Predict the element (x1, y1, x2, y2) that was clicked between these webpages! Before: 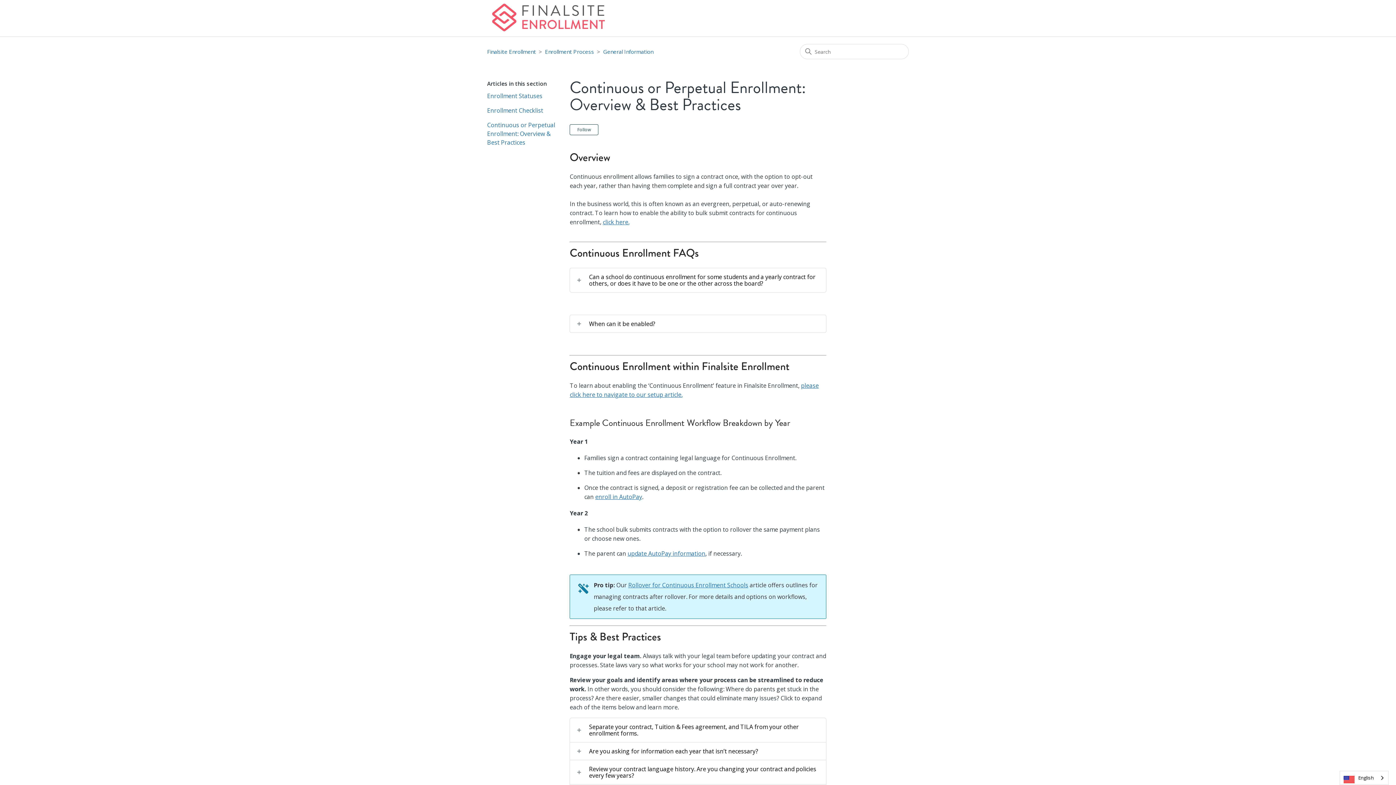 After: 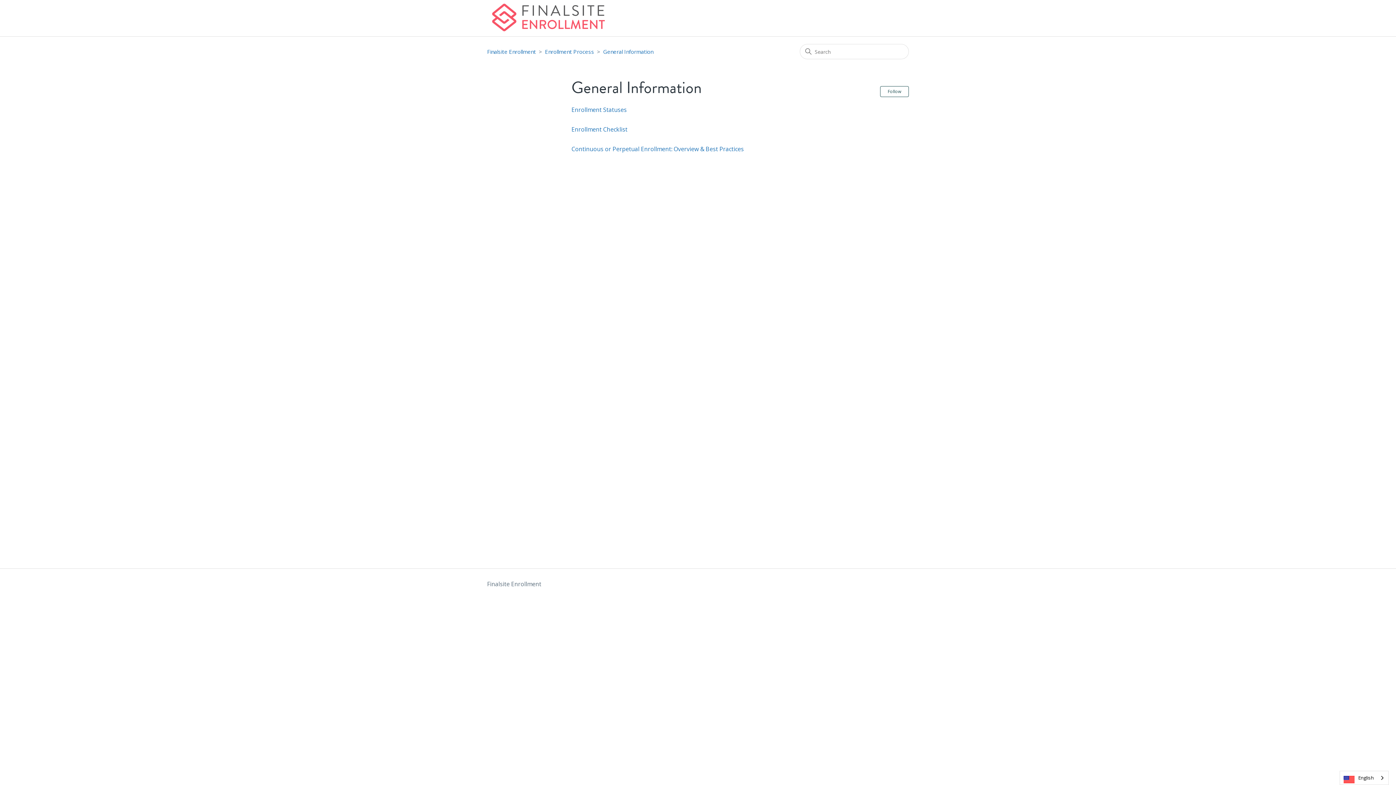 Action: bbox: (603, 47, 653, 55) label: General Information